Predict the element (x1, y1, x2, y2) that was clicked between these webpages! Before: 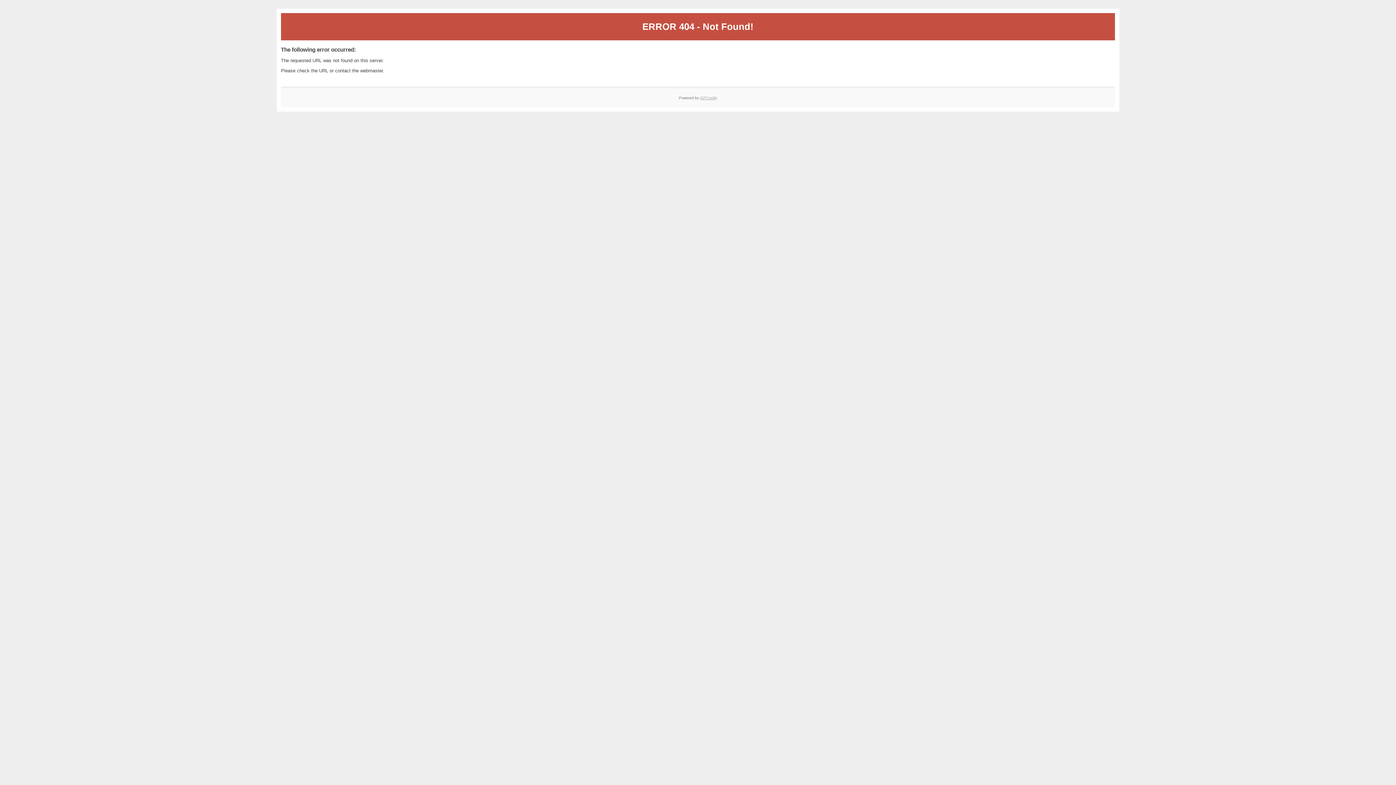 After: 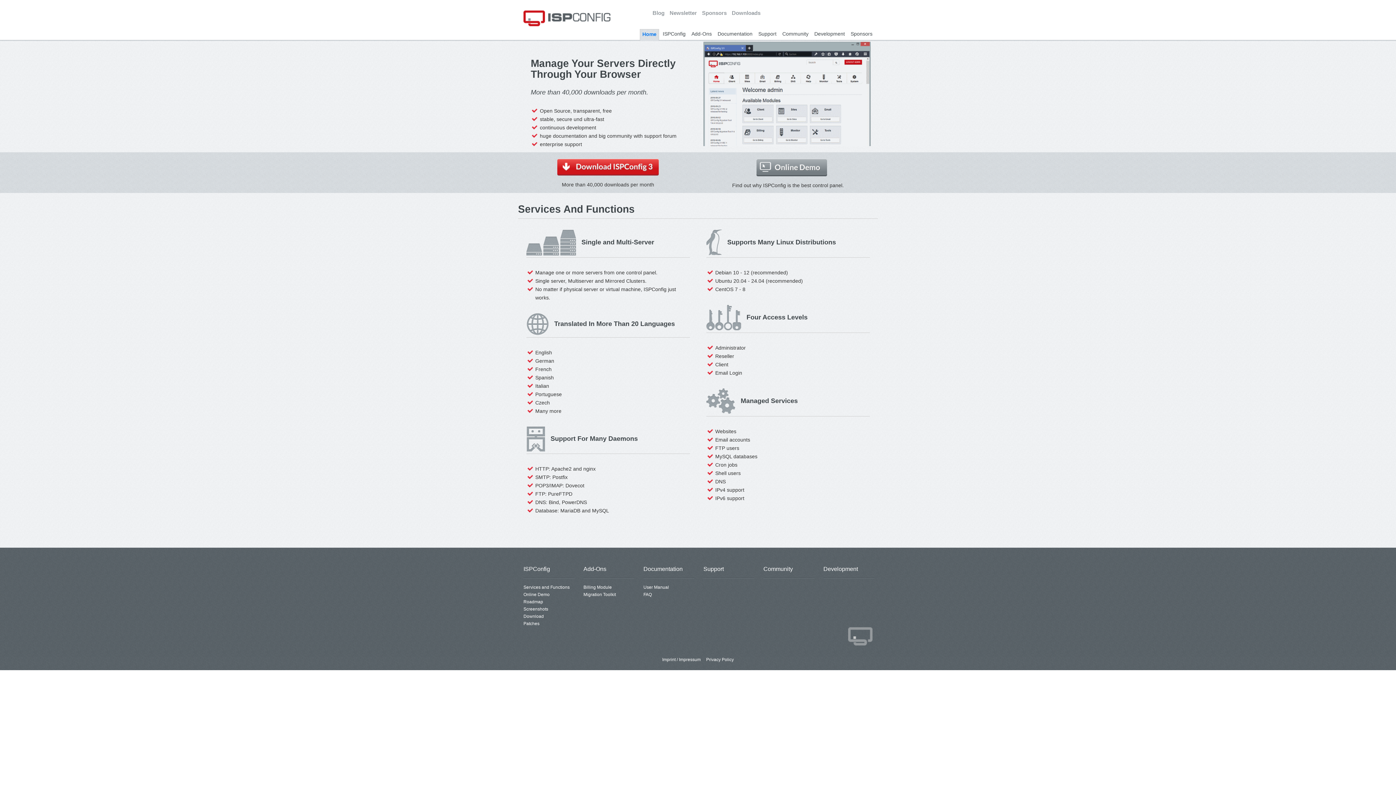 Action: bbox: (700, 95, 717, 99) label: ISPConfig